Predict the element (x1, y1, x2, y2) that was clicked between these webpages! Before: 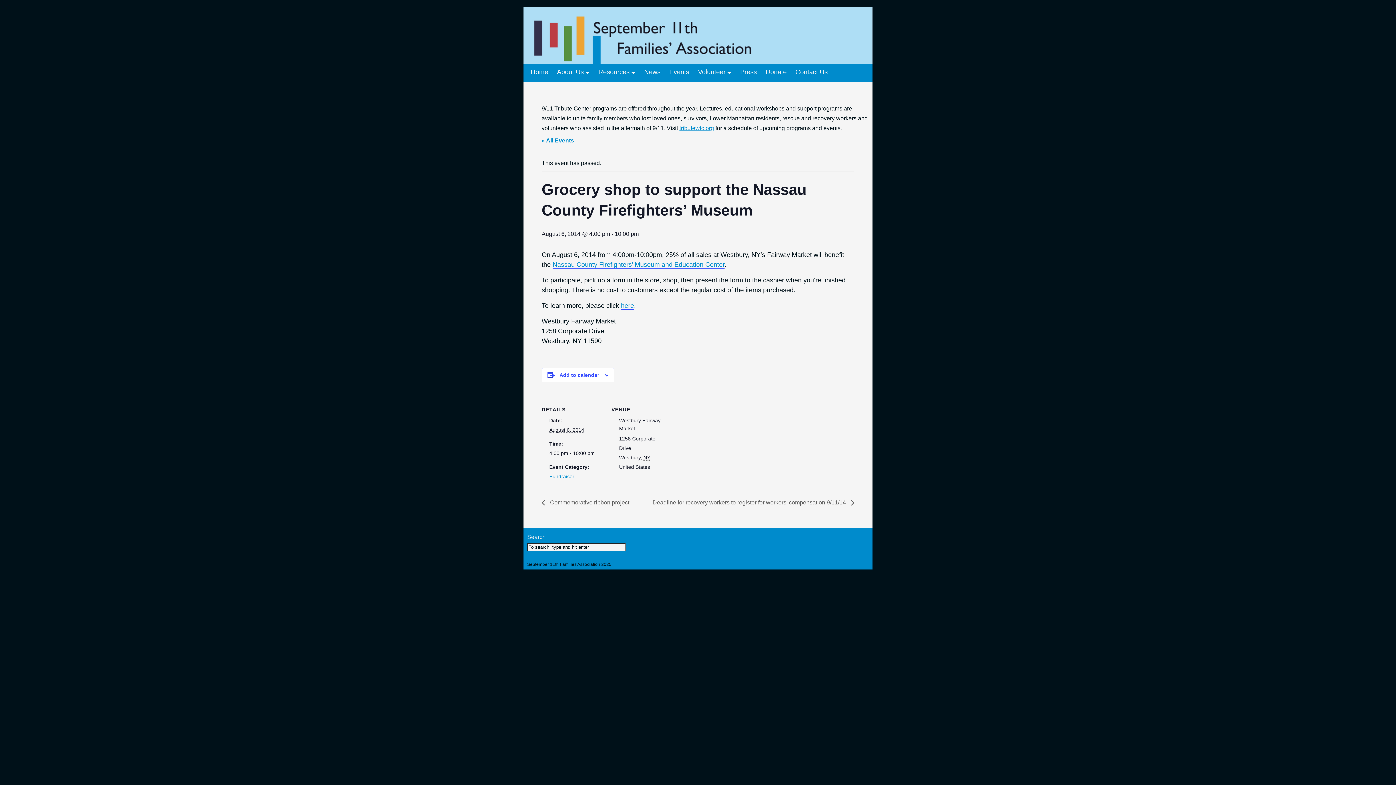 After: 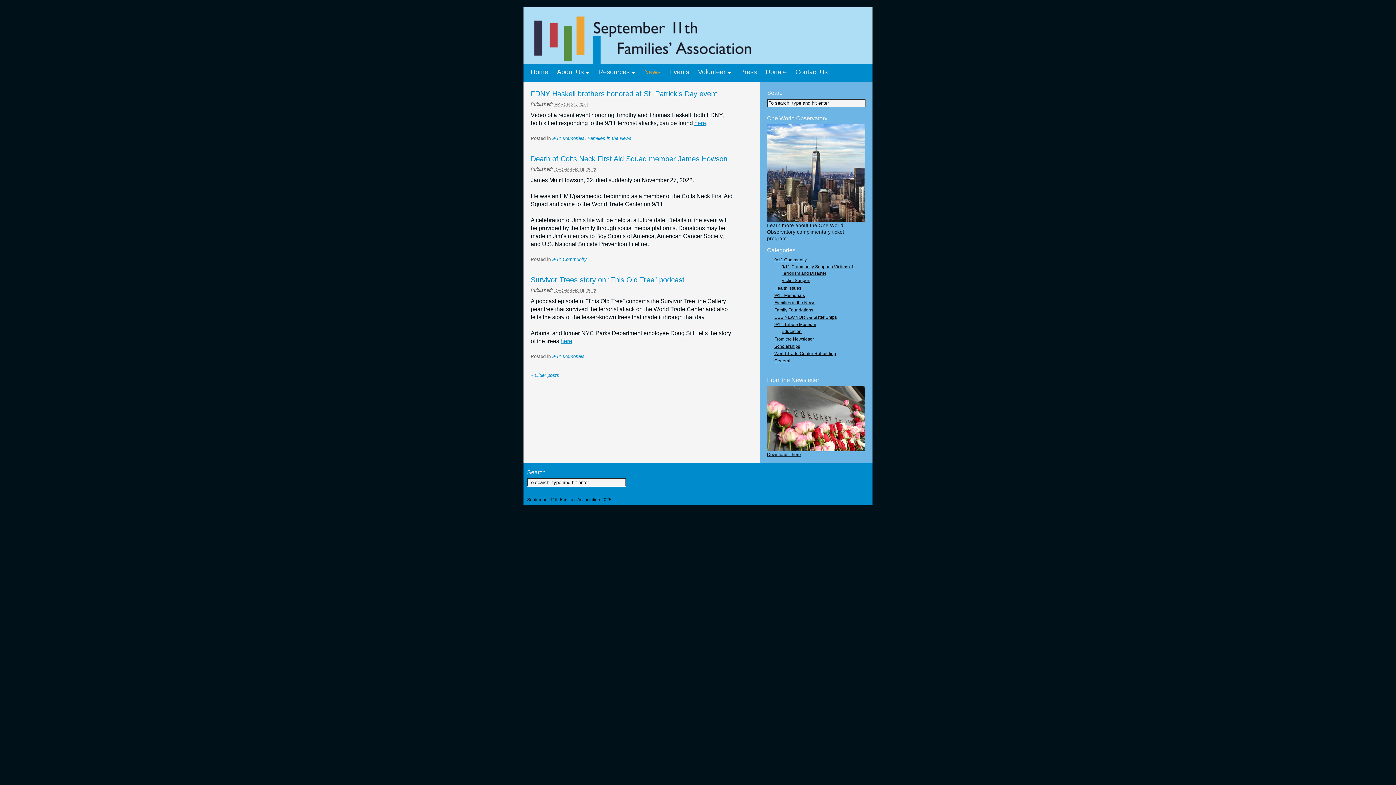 Action: label: News bbox: (644, 68, 660, 75)